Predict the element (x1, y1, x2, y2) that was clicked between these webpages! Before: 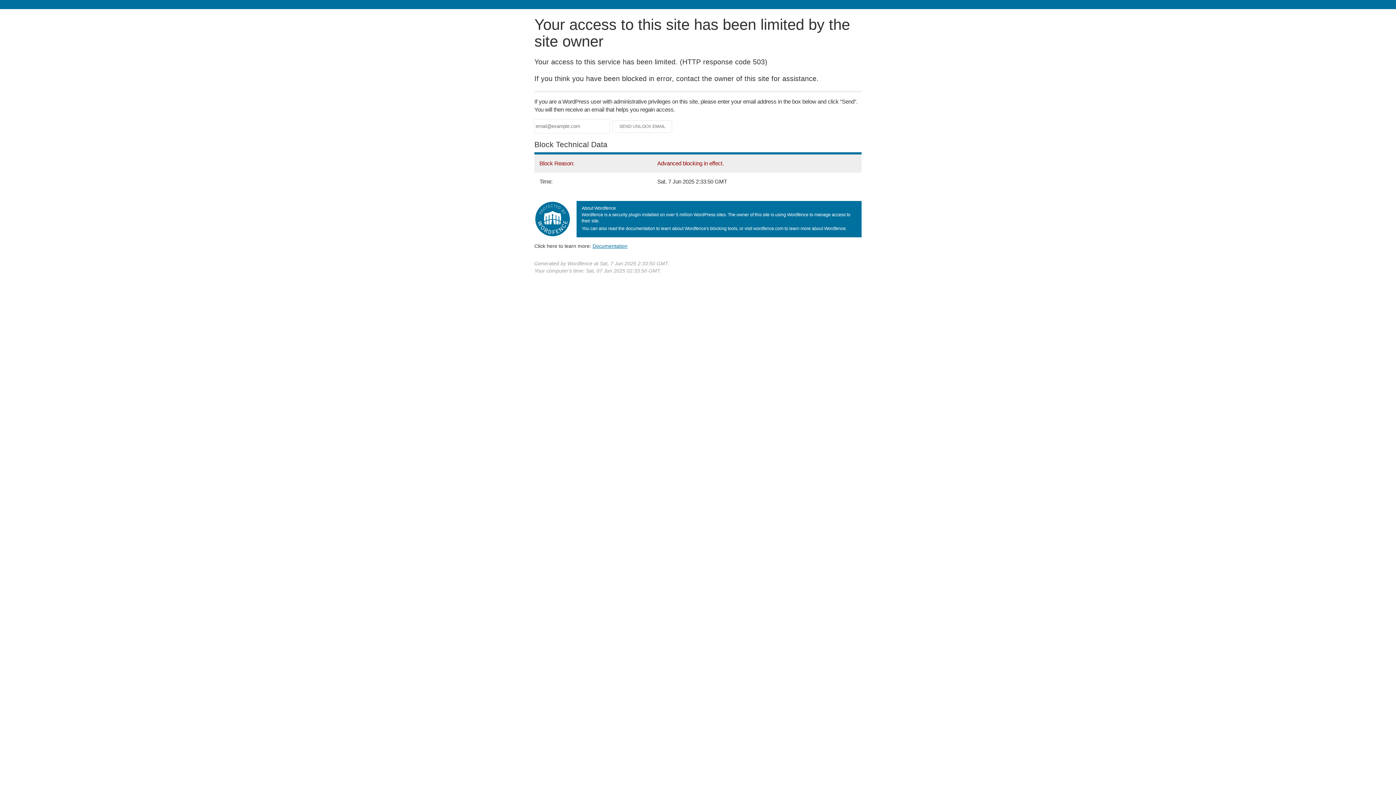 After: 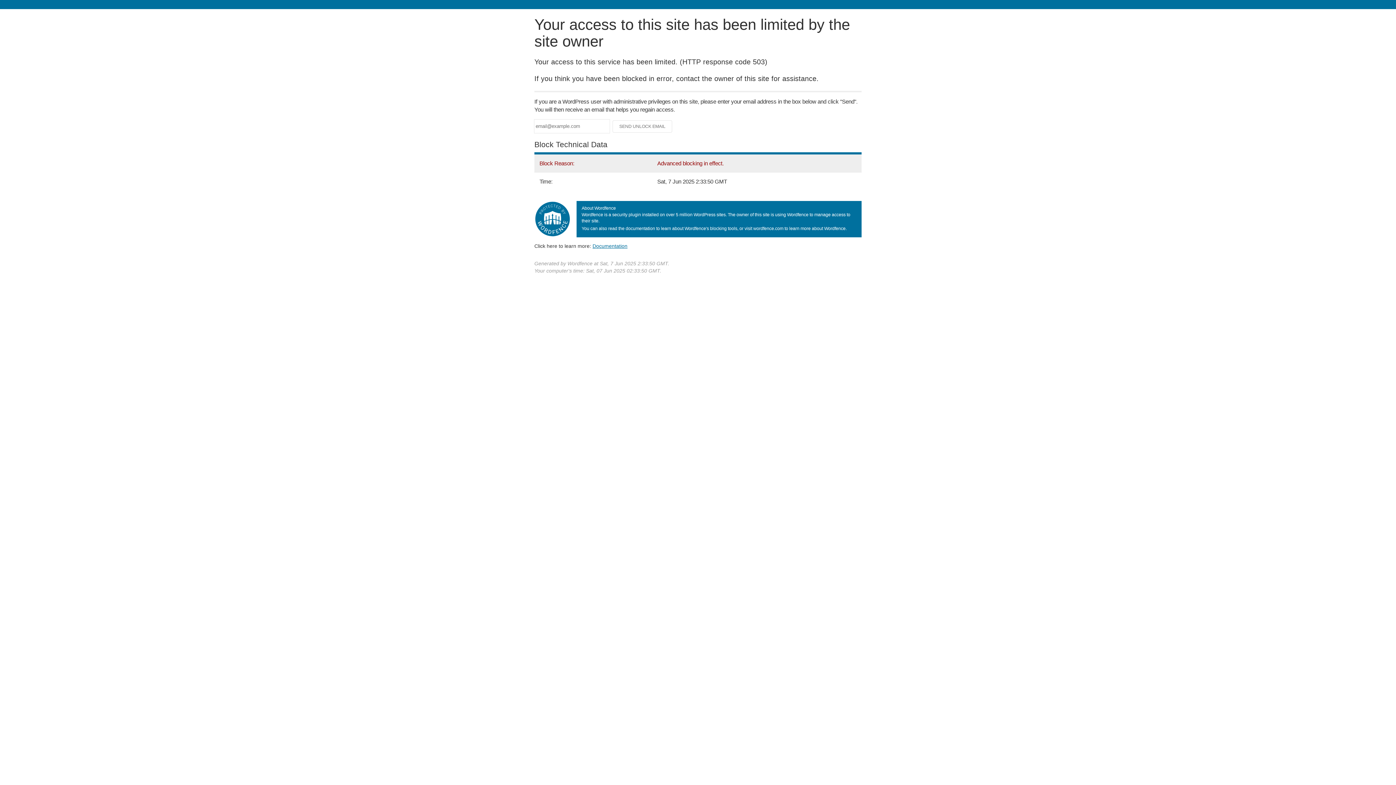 Action: bbox: (592, 243, 627, 248) label: Documentation